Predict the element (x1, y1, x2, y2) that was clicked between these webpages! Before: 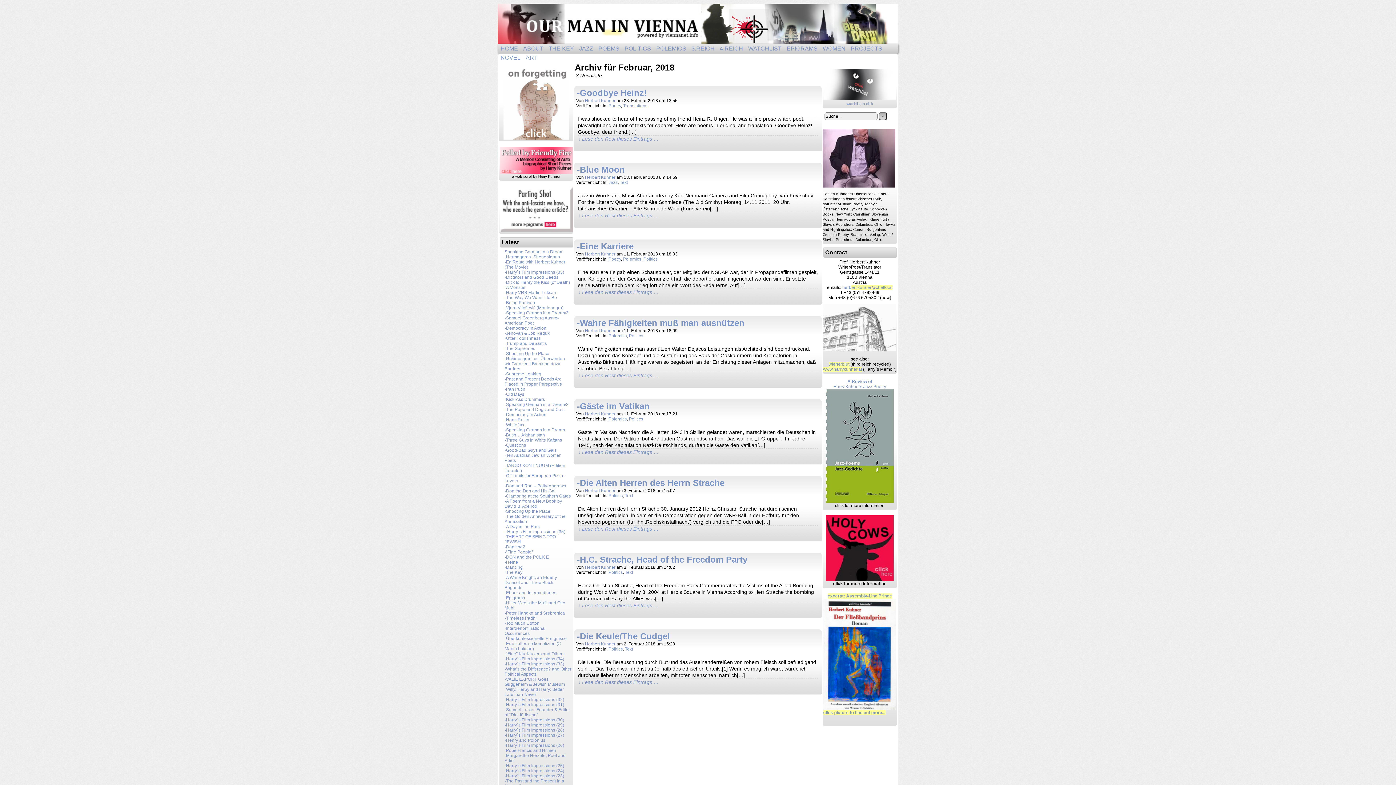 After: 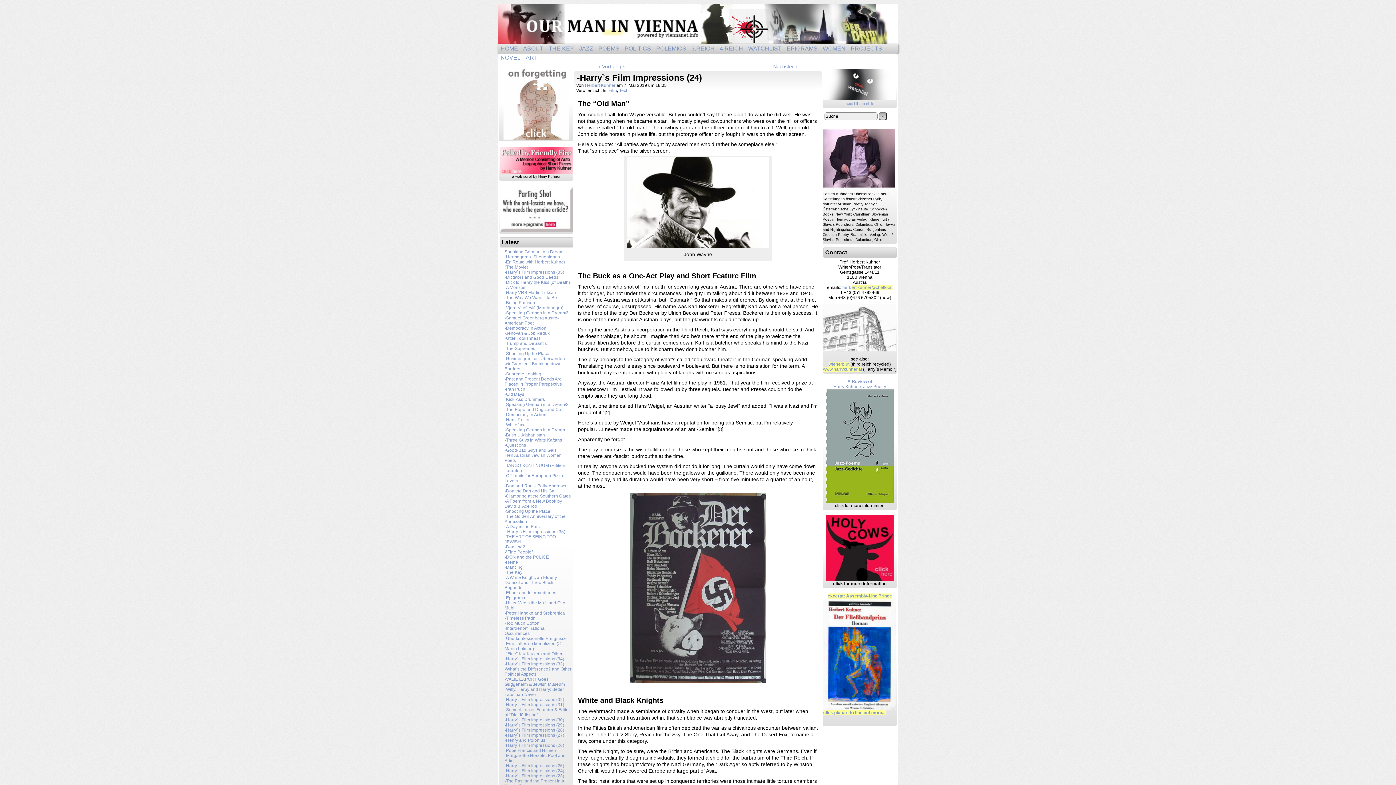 Action: bbox: (504, 768, 564, 773) label: -Harry`s Film Impressions (24)